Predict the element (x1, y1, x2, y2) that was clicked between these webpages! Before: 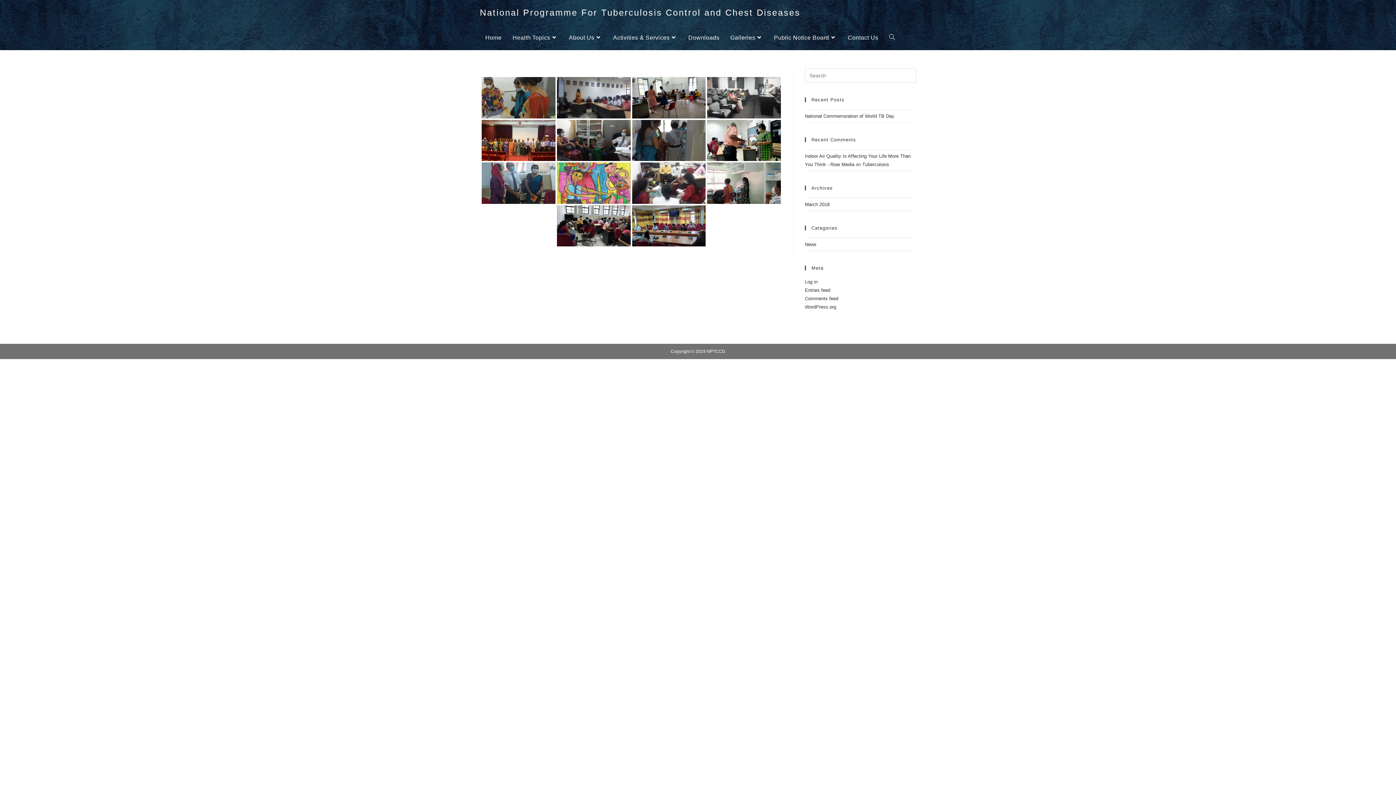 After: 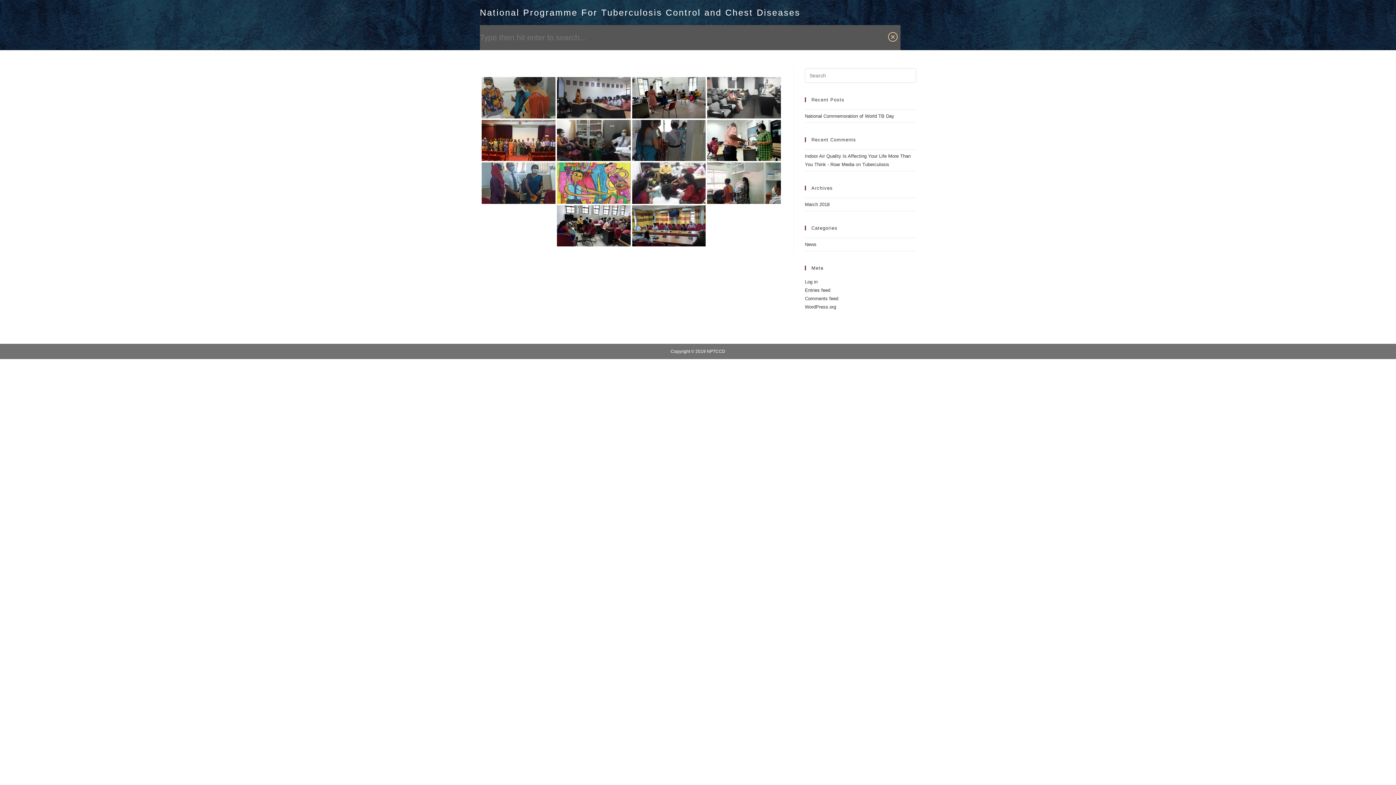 Action: bbox: (884, 25, 900, 50) label: Toggle website search